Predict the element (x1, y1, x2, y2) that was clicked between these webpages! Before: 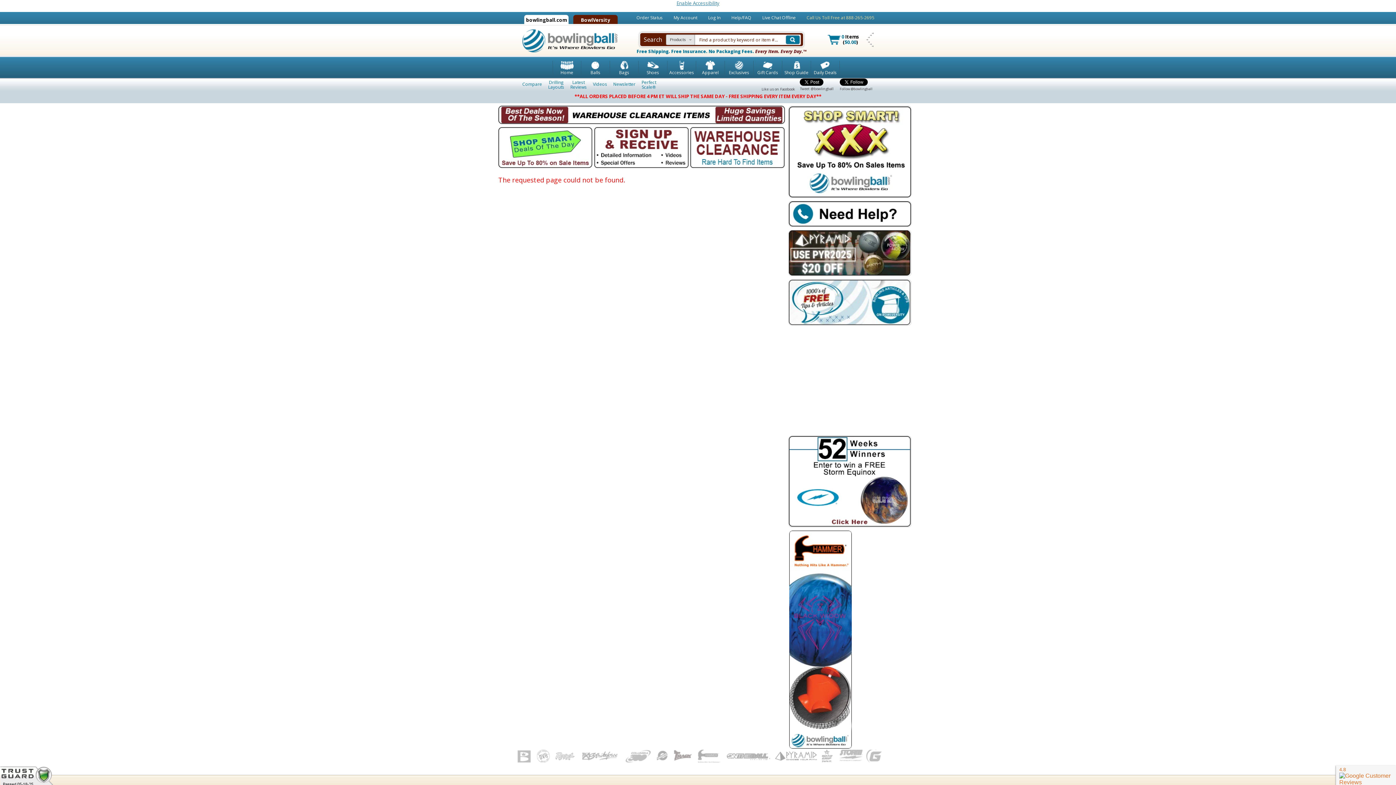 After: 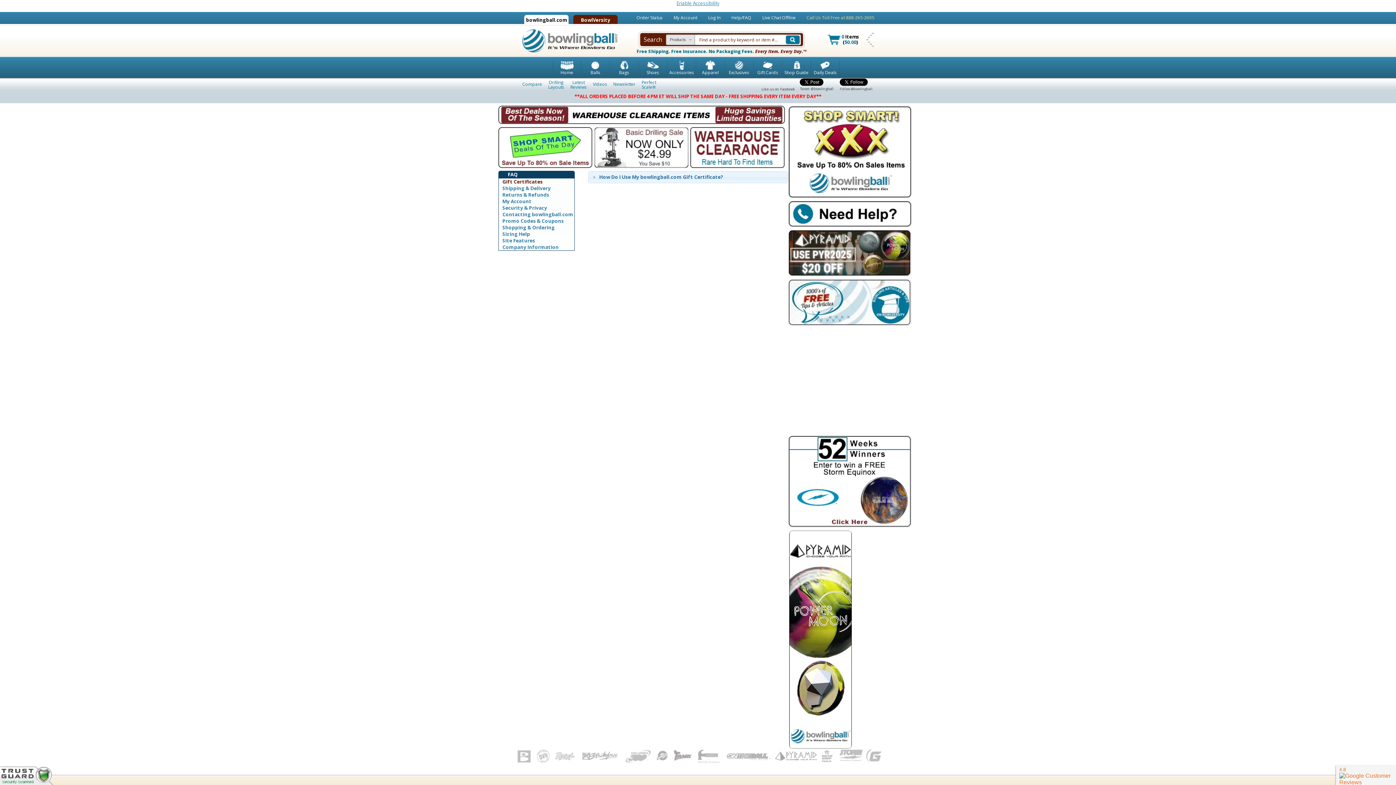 Action: bbox: (731, 14, 751, 20) label: Help/FAQ